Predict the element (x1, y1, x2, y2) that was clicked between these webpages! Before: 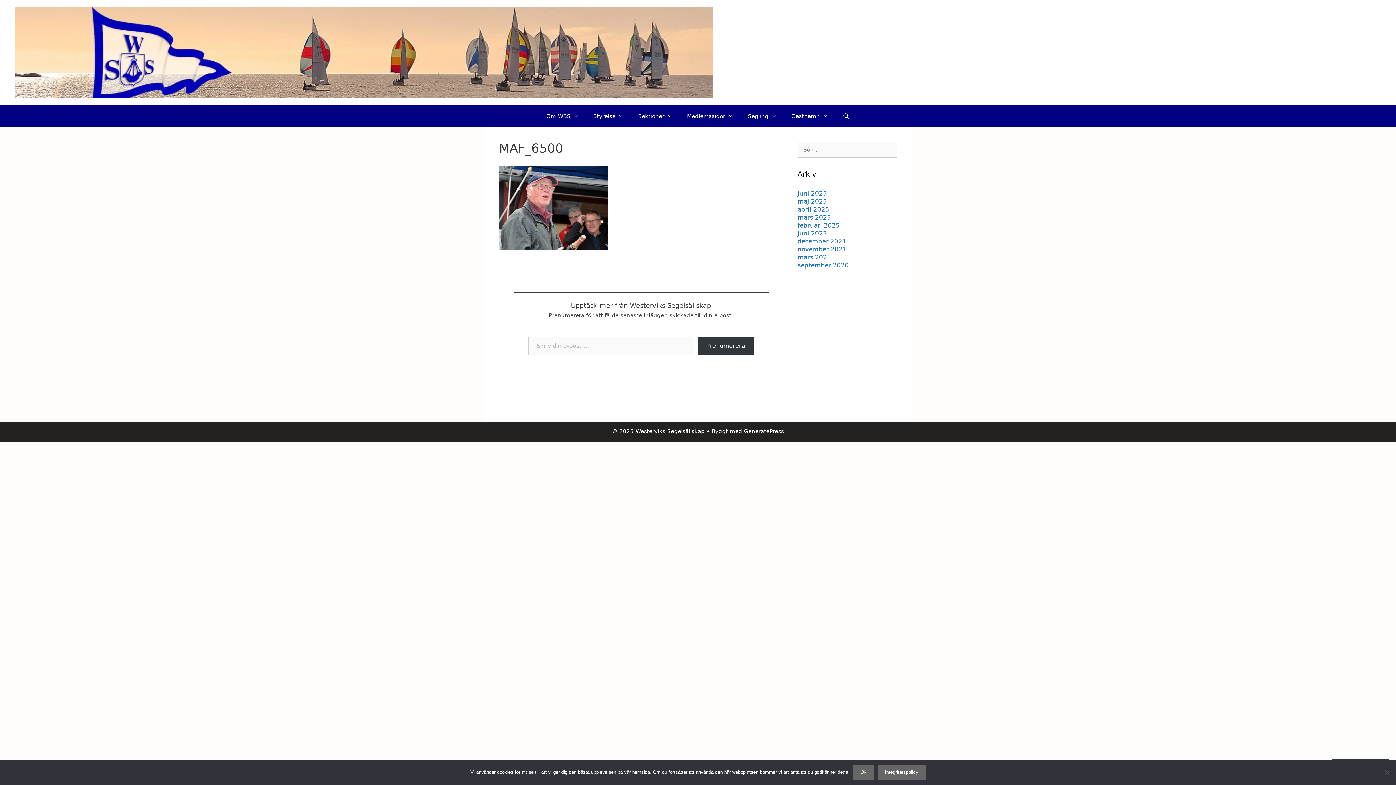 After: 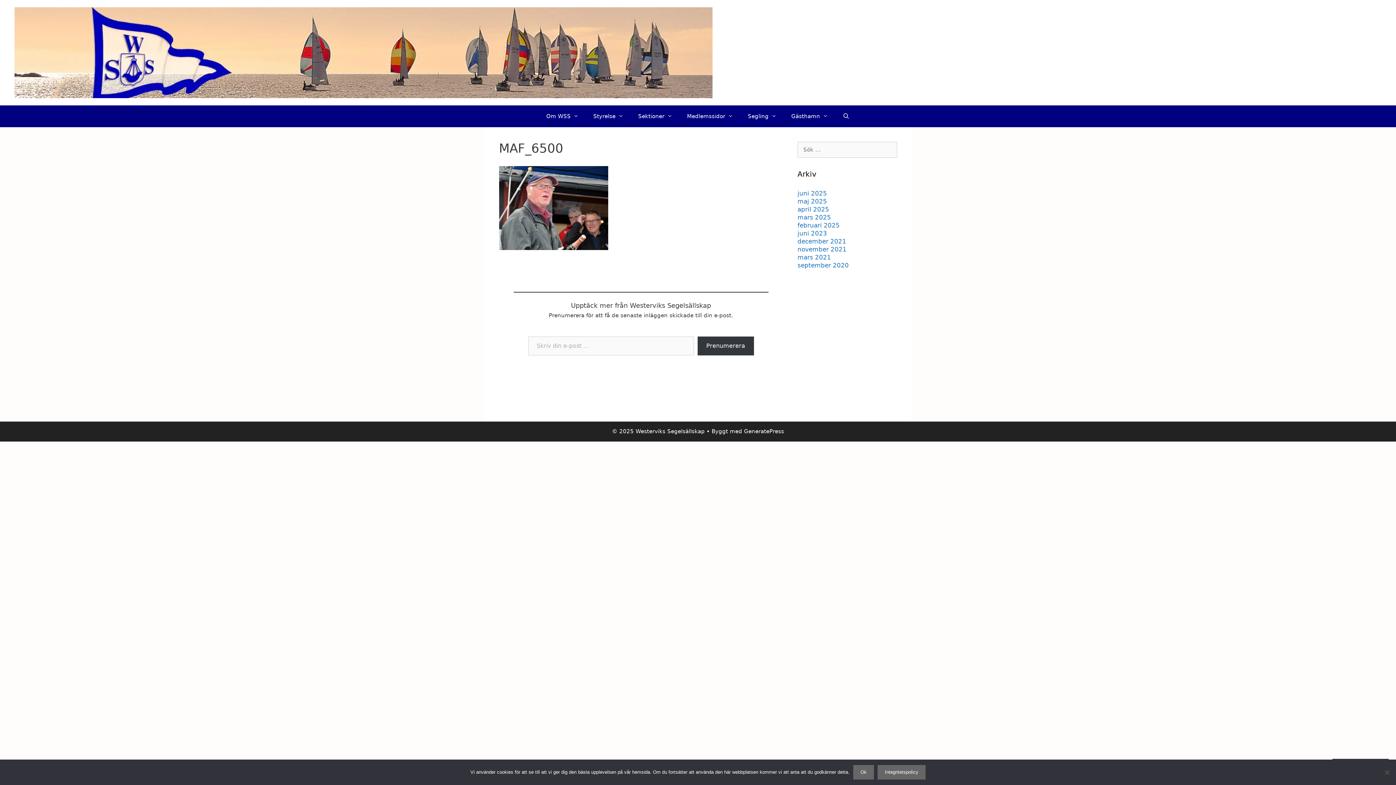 Action: bbox: (877, 765, 925, 780) label: Integritetspolicy